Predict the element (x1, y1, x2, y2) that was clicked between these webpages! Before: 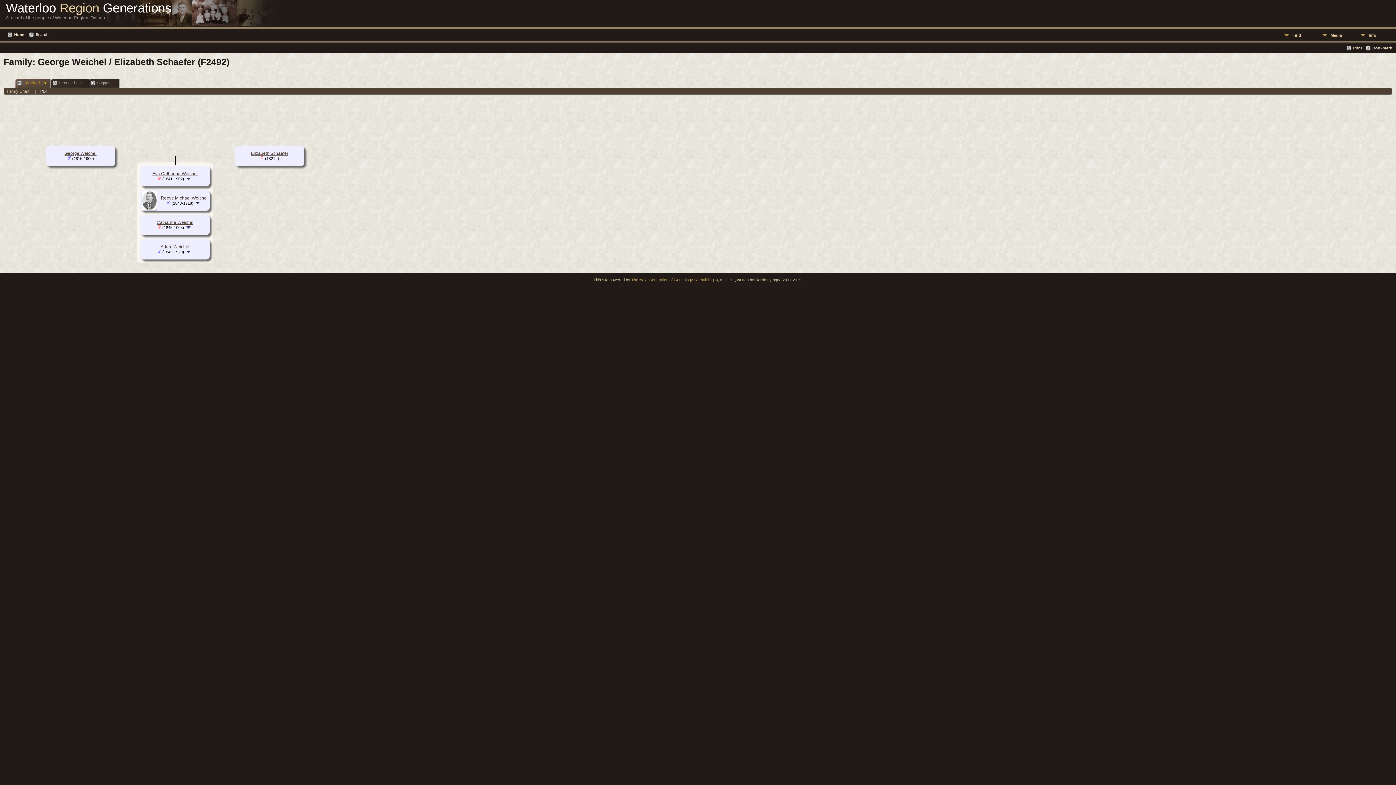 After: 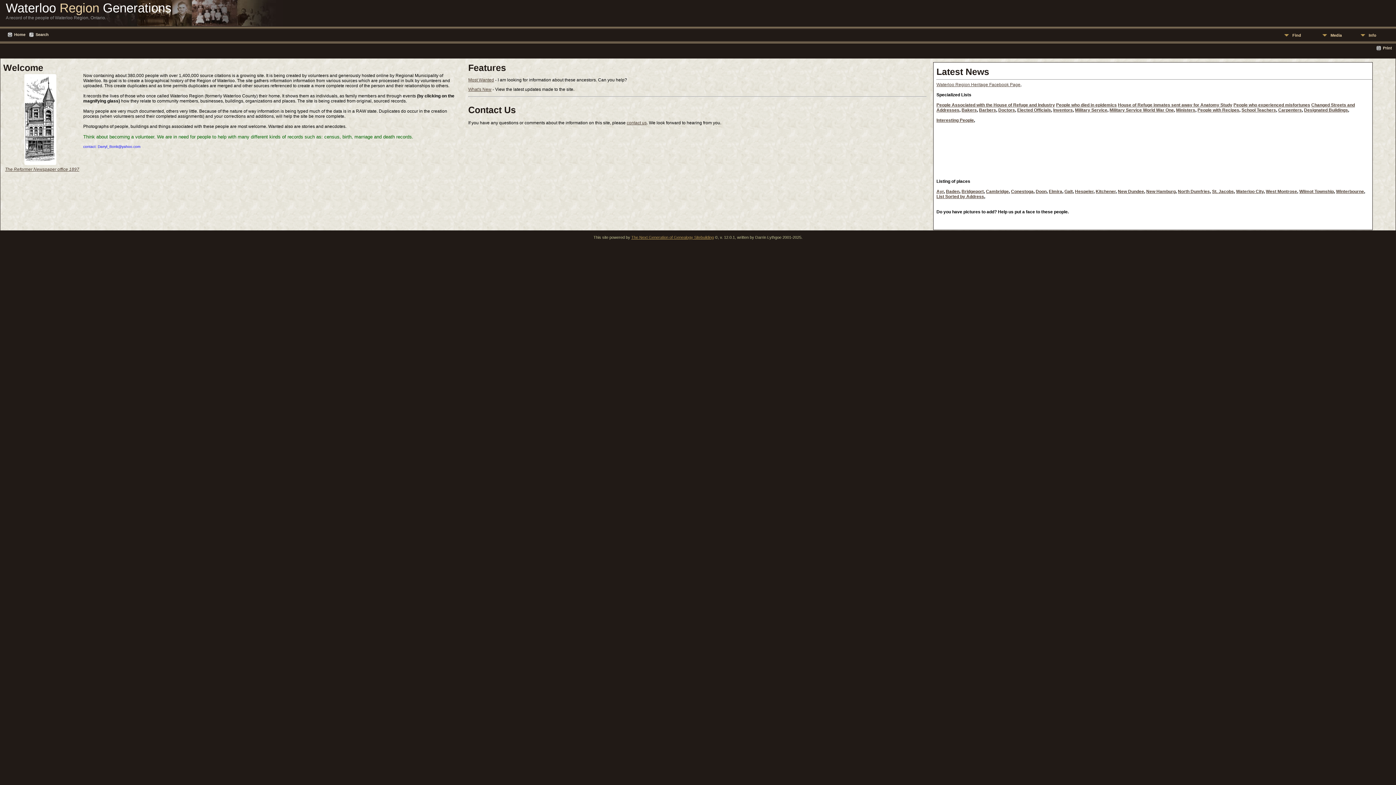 Action: bbox: (5, 8, 171, 13) label: Waterloo Region Generations